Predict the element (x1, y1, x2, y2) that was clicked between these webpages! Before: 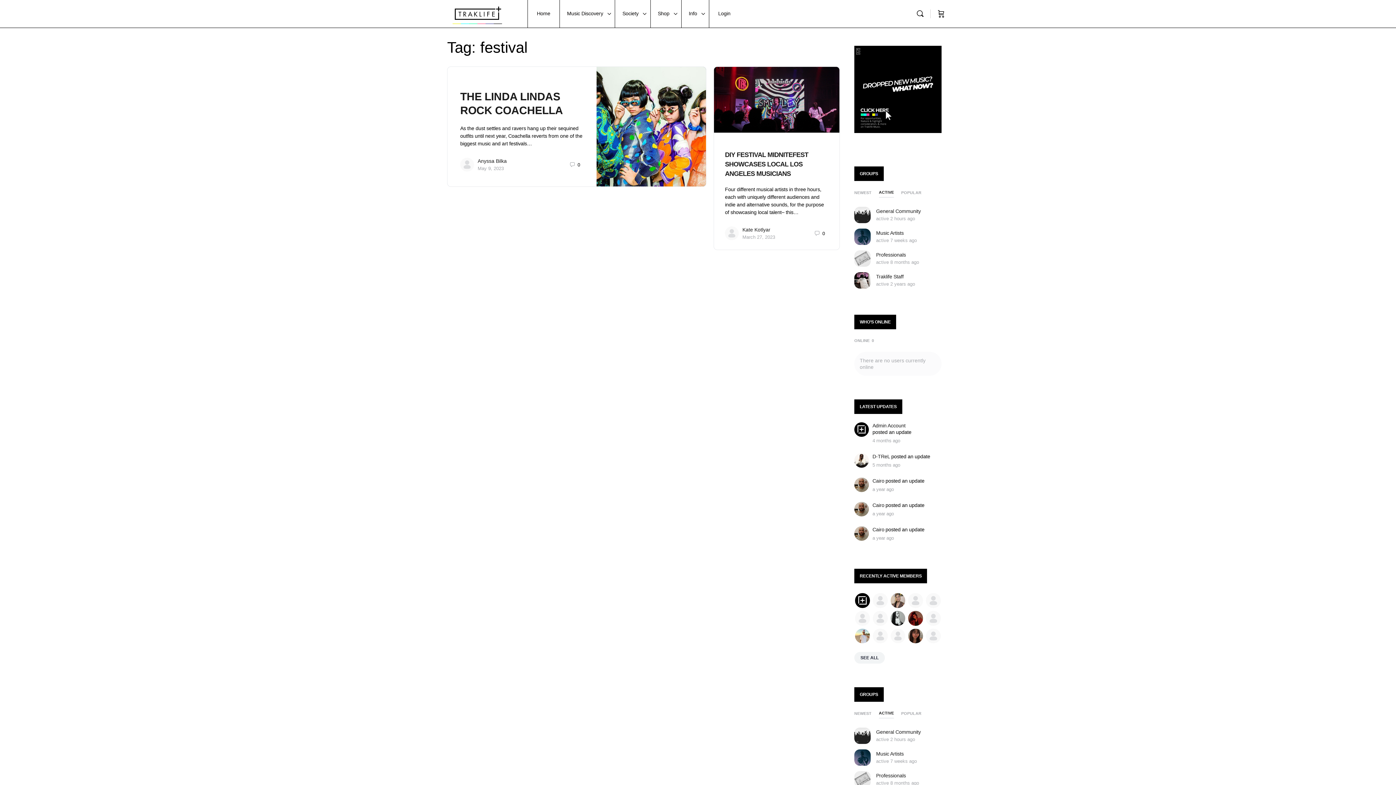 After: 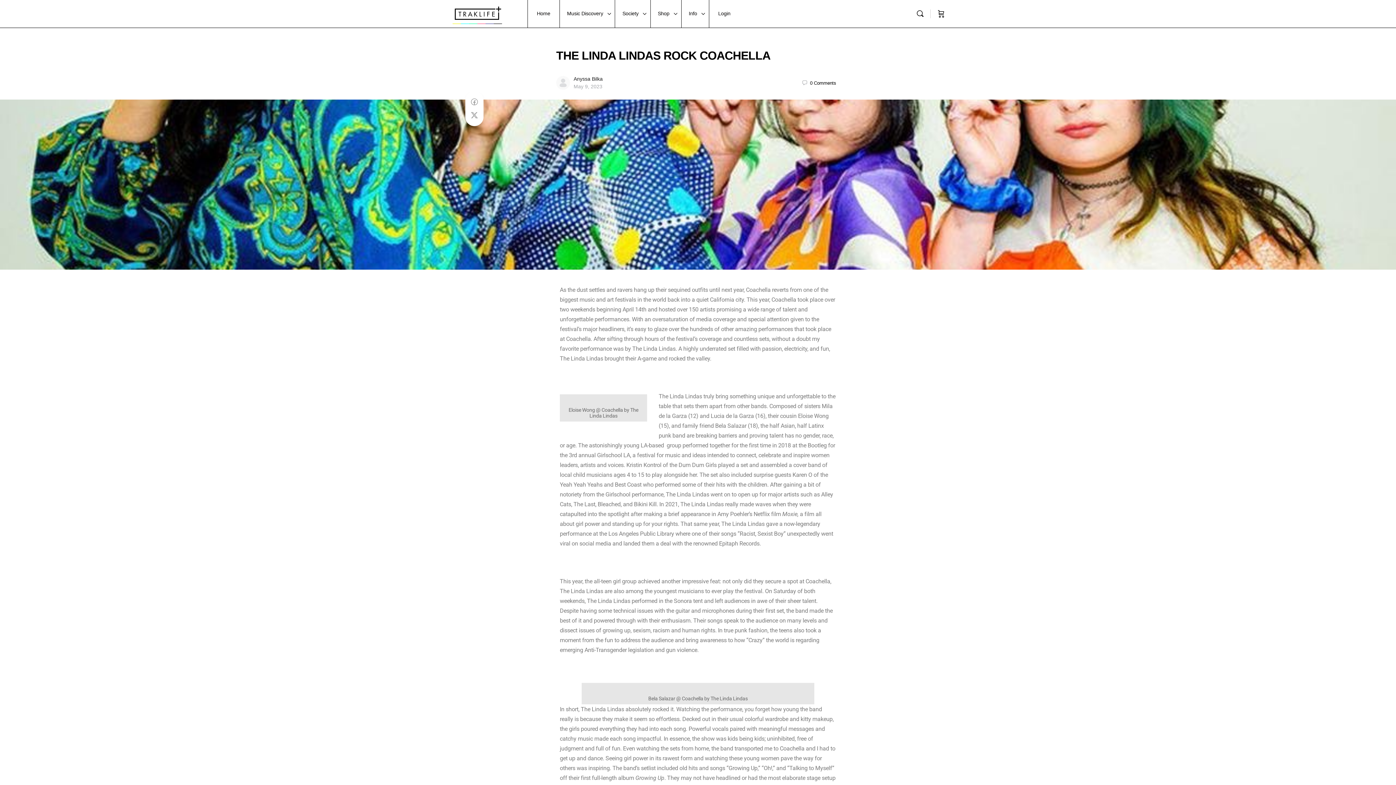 Action: bbox: (596, 66, 706, 186)